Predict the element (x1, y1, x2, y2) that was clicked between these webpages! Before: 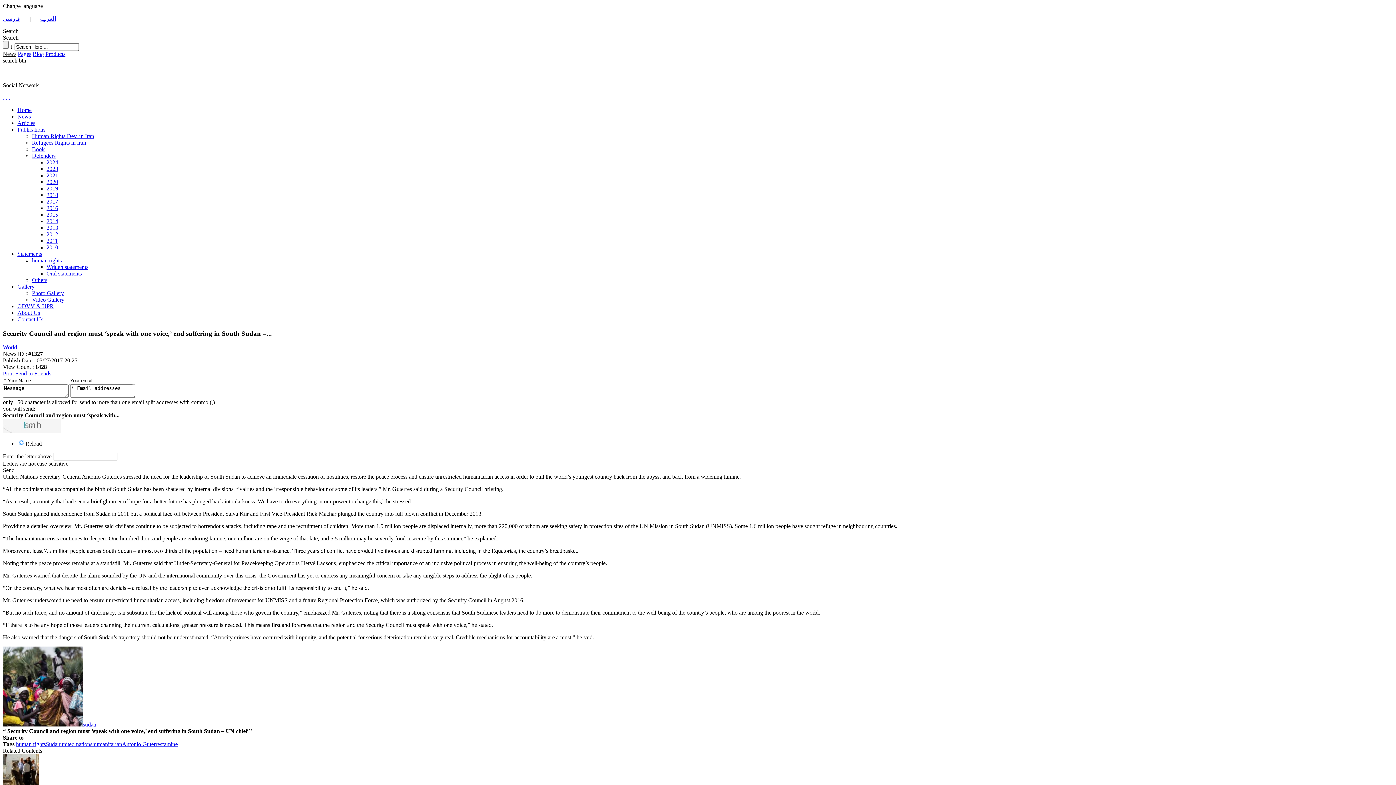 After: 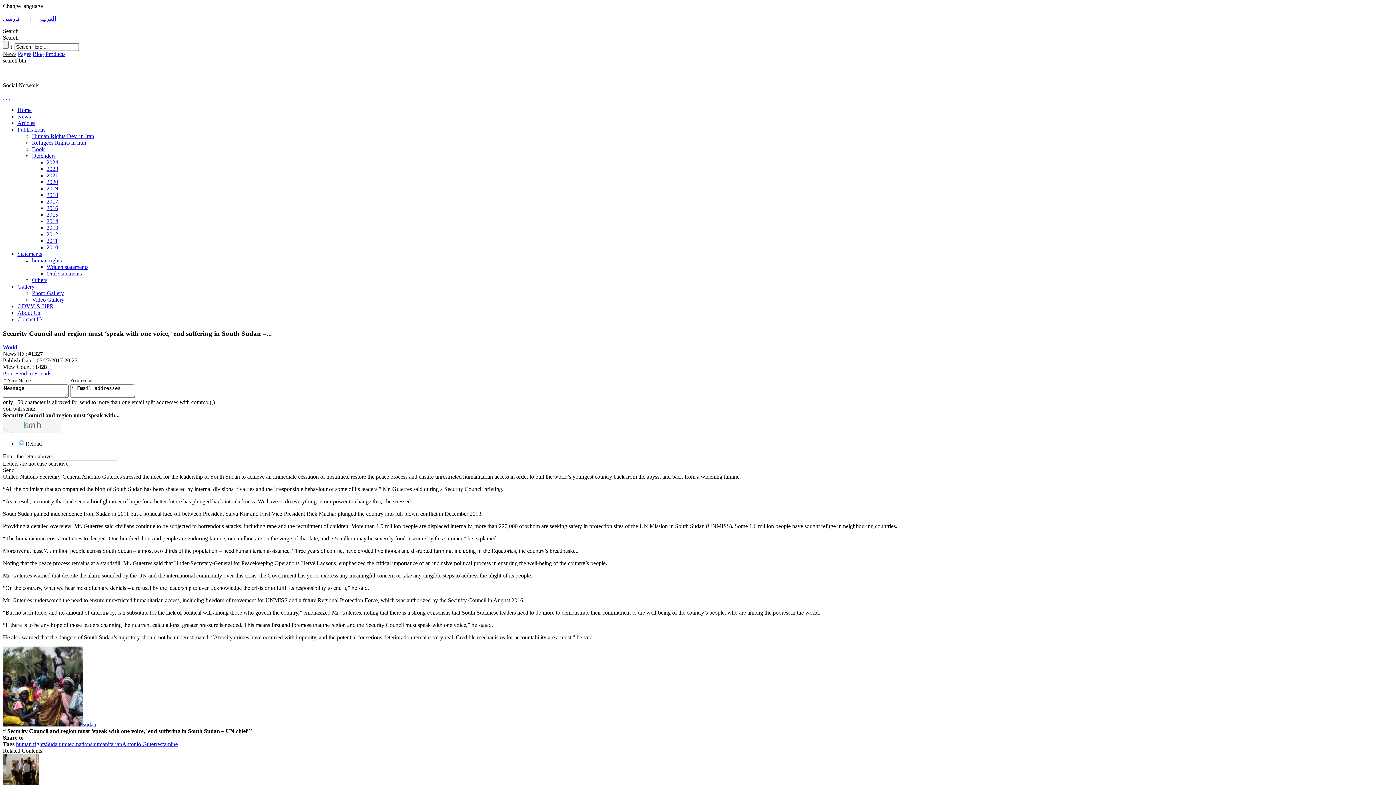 Action: label: Blog bbox: (32, 50, 44, 57)